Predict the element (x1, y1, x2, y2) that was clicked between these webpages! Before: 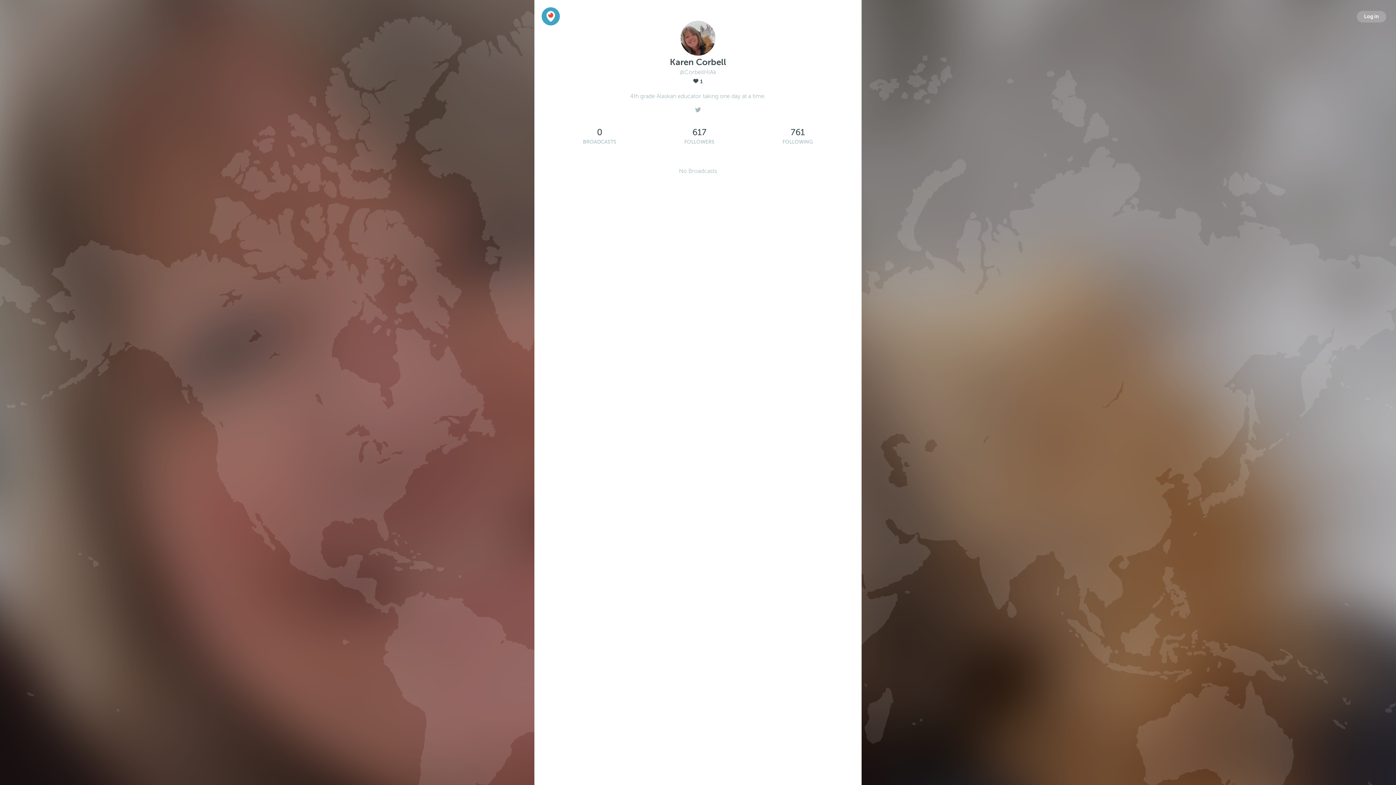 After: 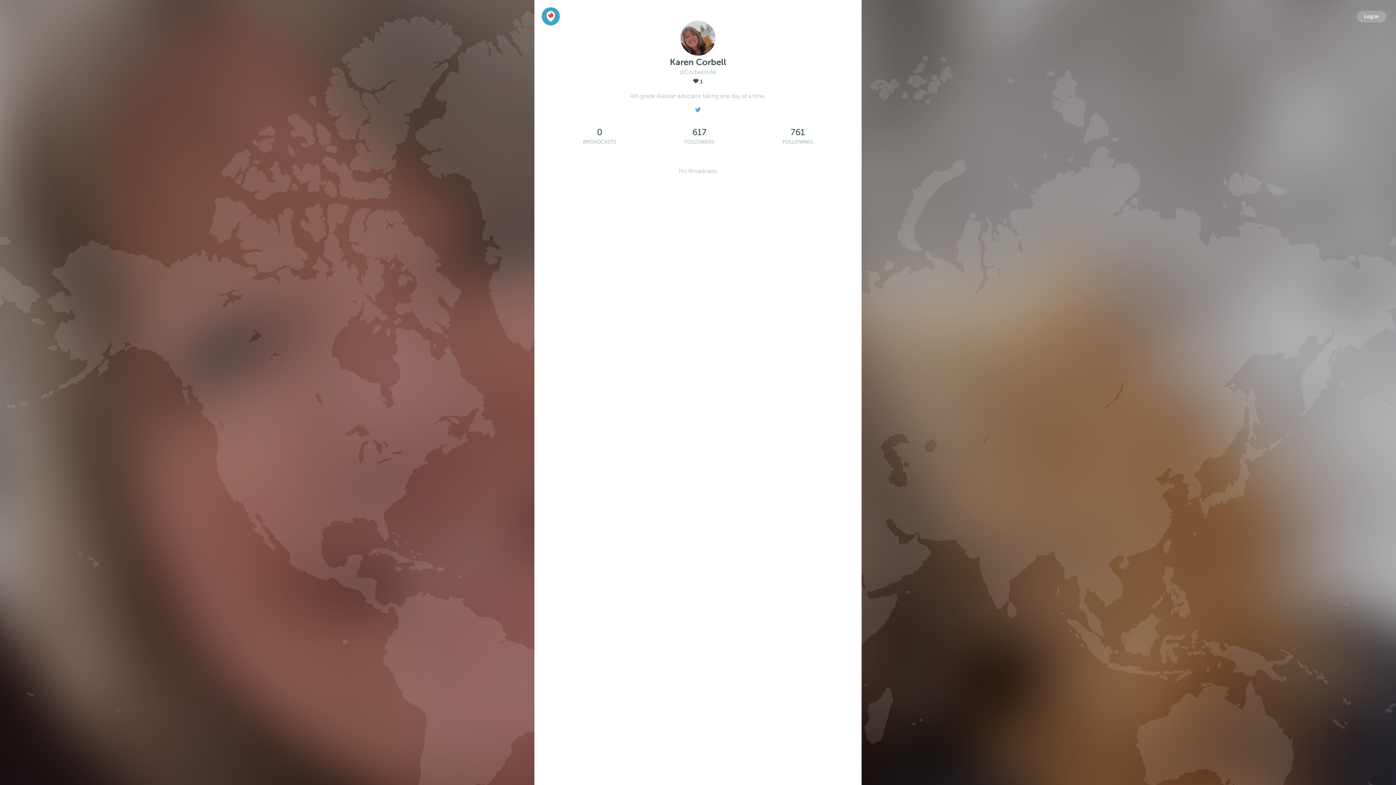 Action: bbox: (693, 104, 702, 112)